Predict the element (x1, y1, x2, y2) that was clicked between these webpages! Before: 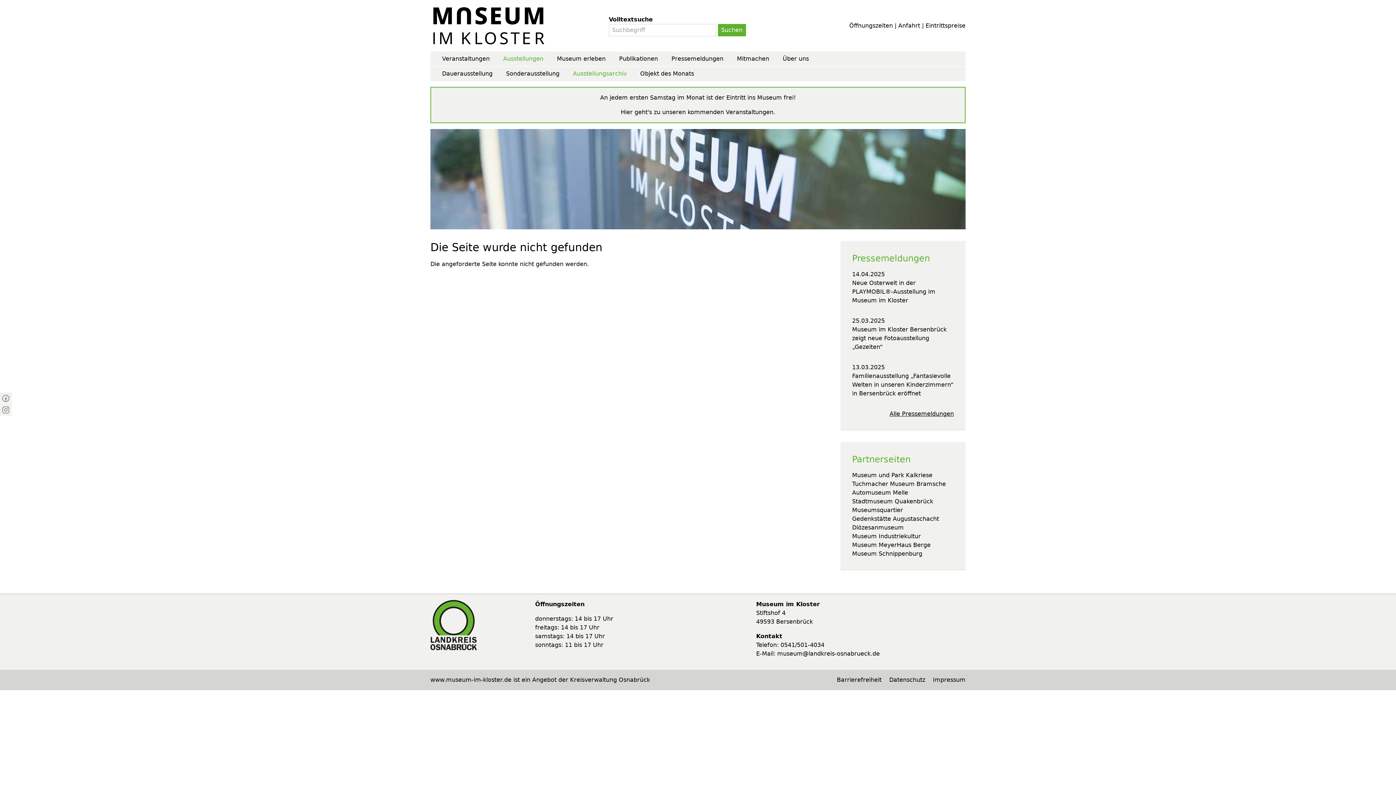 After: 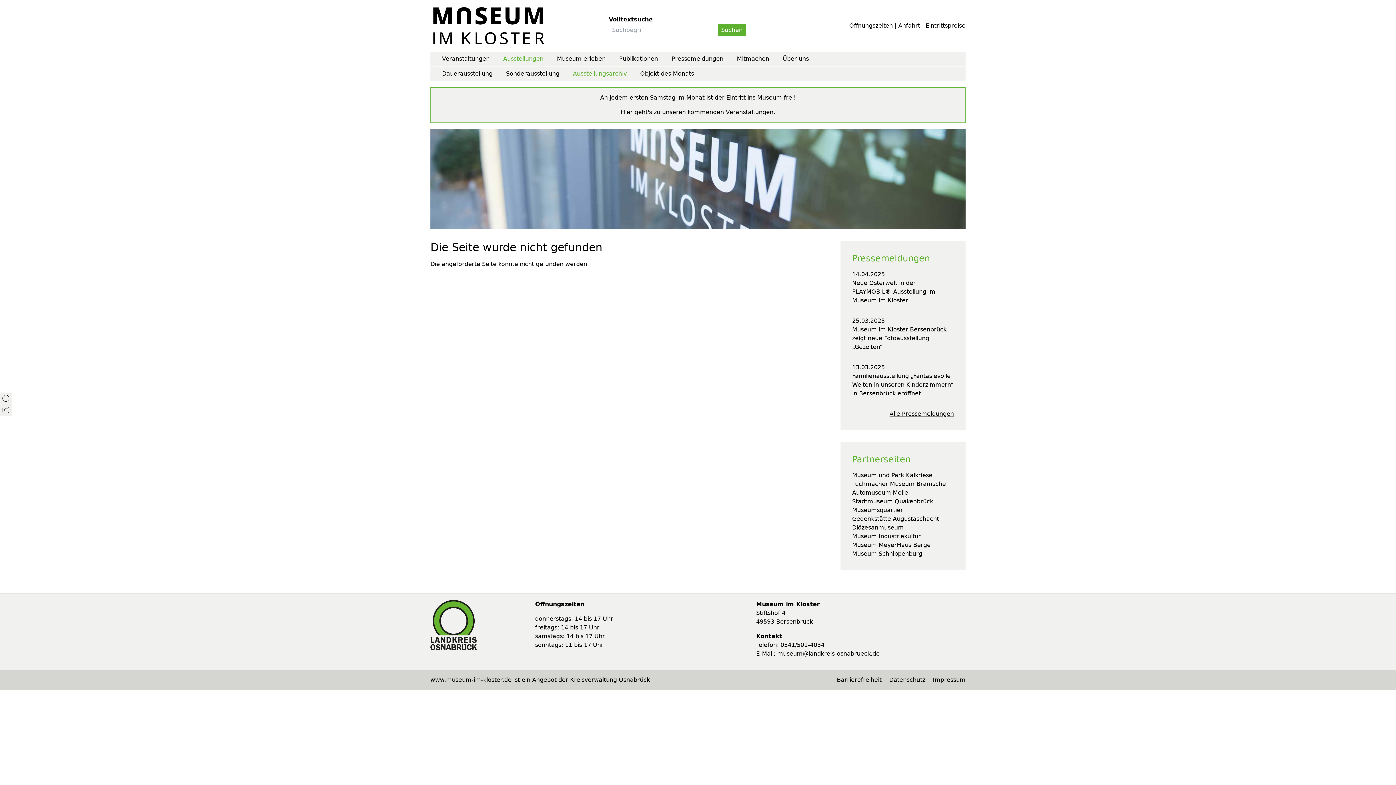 Action: bbox: (0, 404, 11, 416)